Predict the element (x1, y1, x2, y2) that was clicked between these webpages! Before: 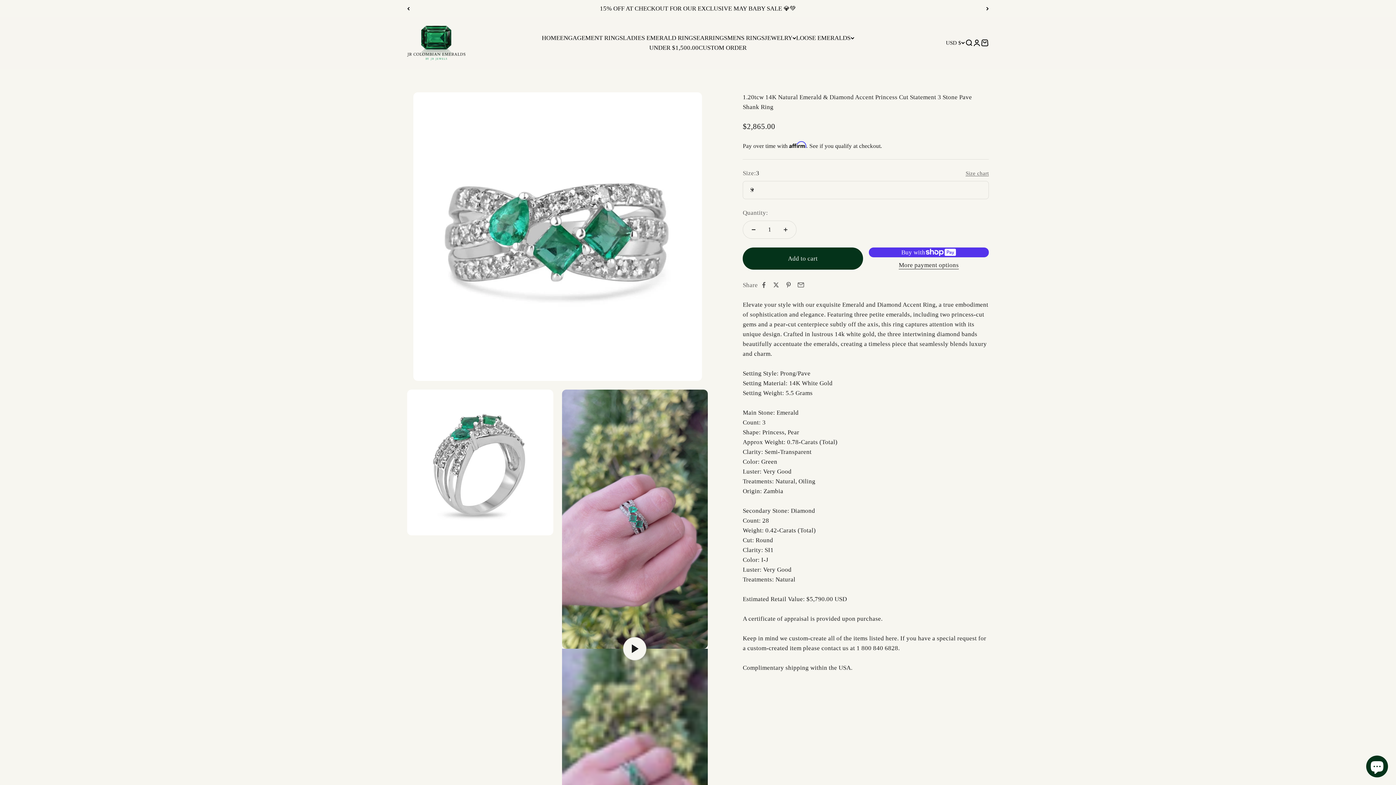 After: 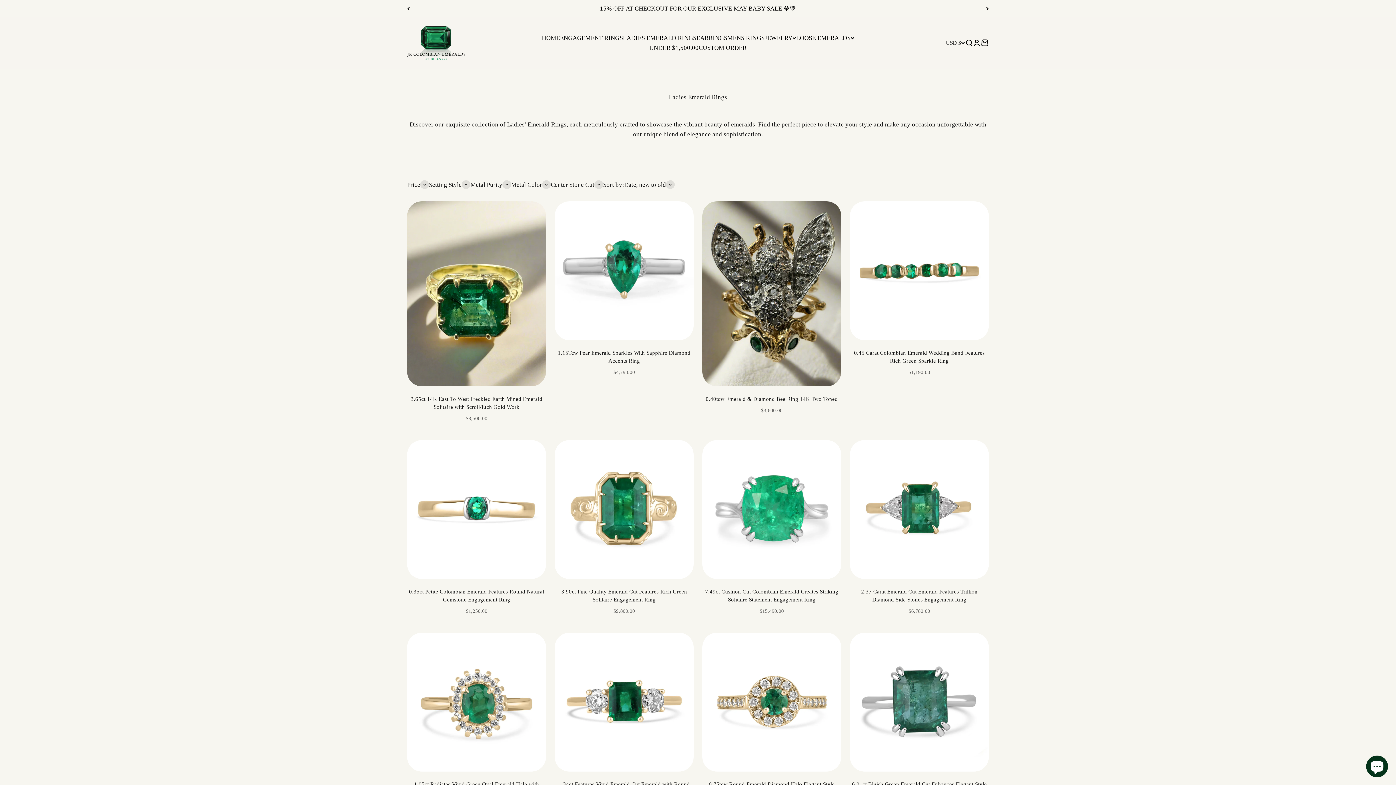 Action: bbox: (623, 34, 696, 41) label: LADIES EMERALD RINGS